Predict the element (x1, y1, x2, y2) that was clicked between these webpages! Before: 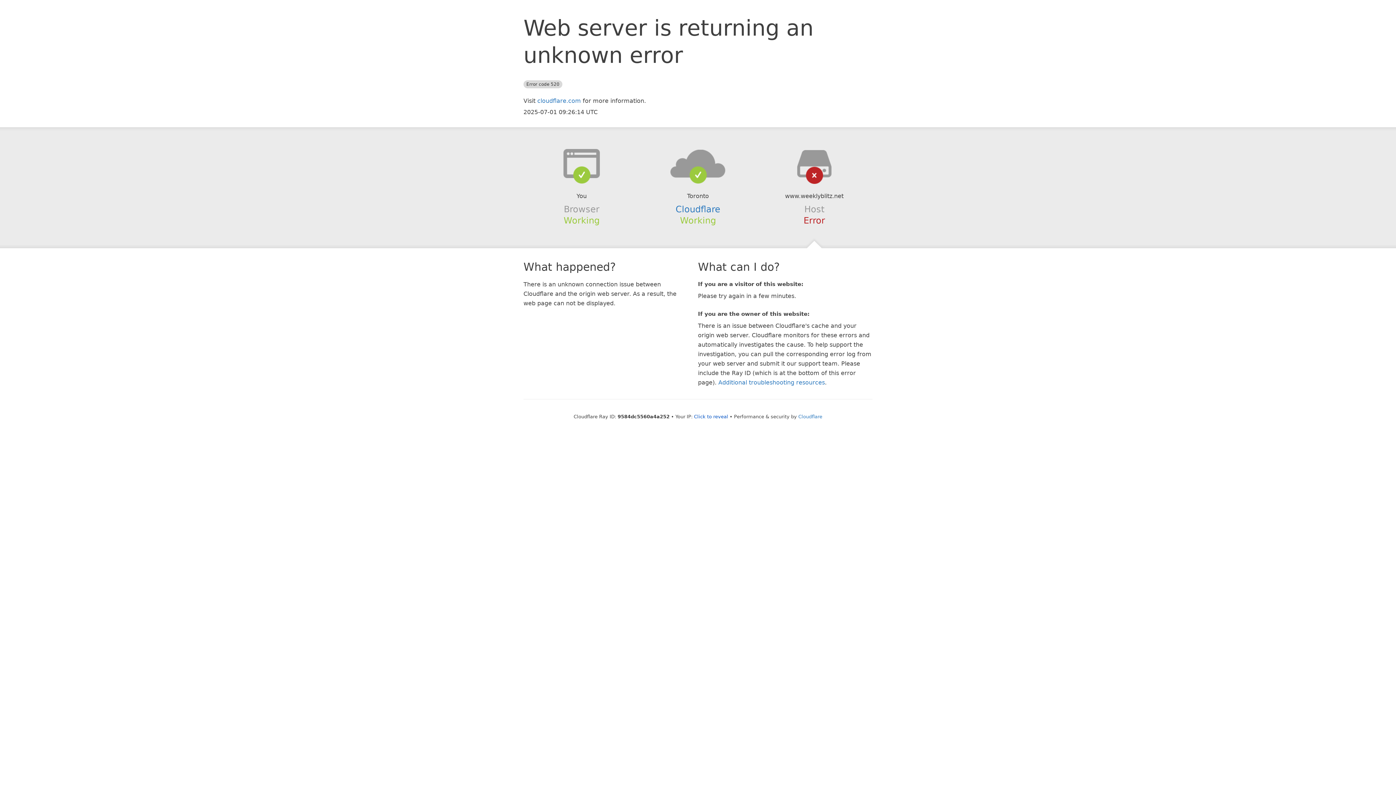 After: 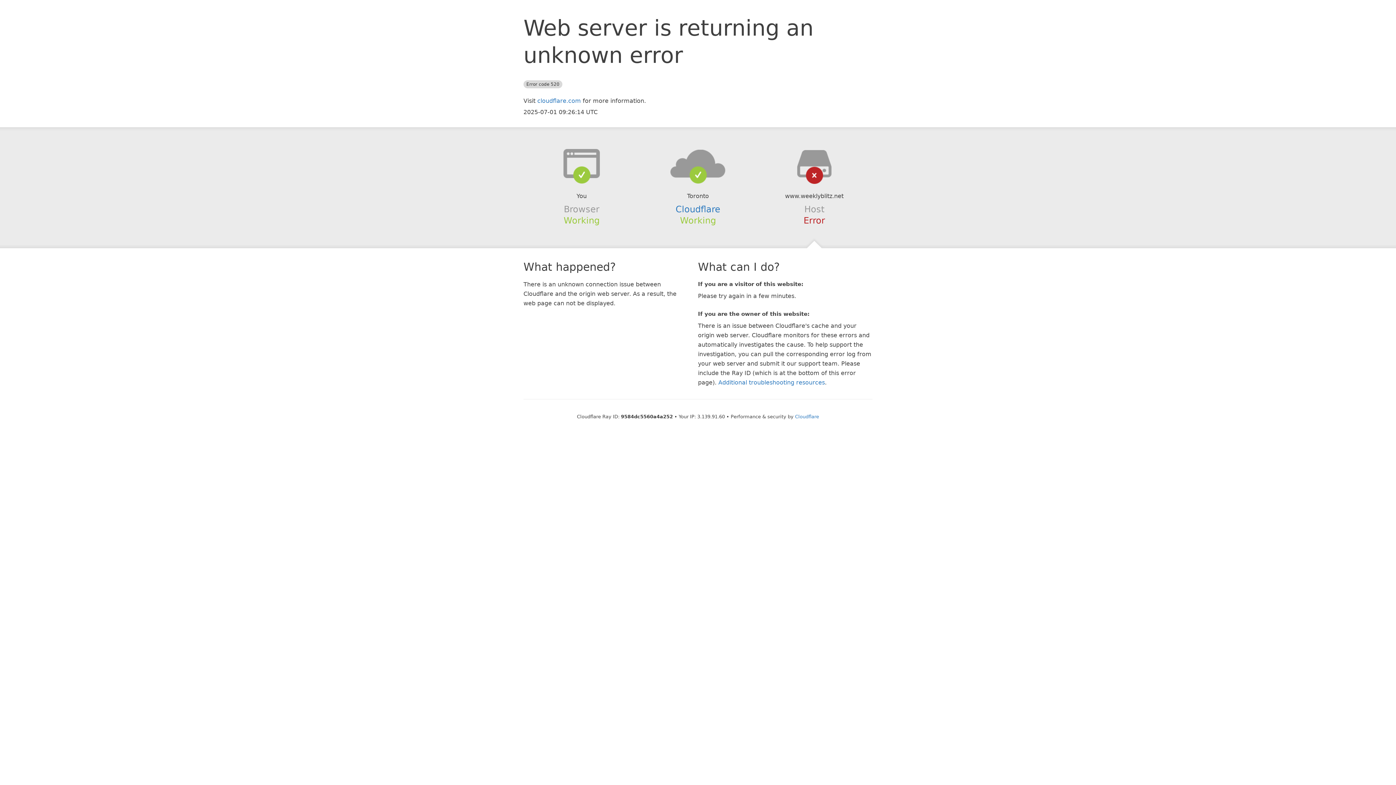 Action: label: Click to reveal bbox: (694, 414, 728, 419)